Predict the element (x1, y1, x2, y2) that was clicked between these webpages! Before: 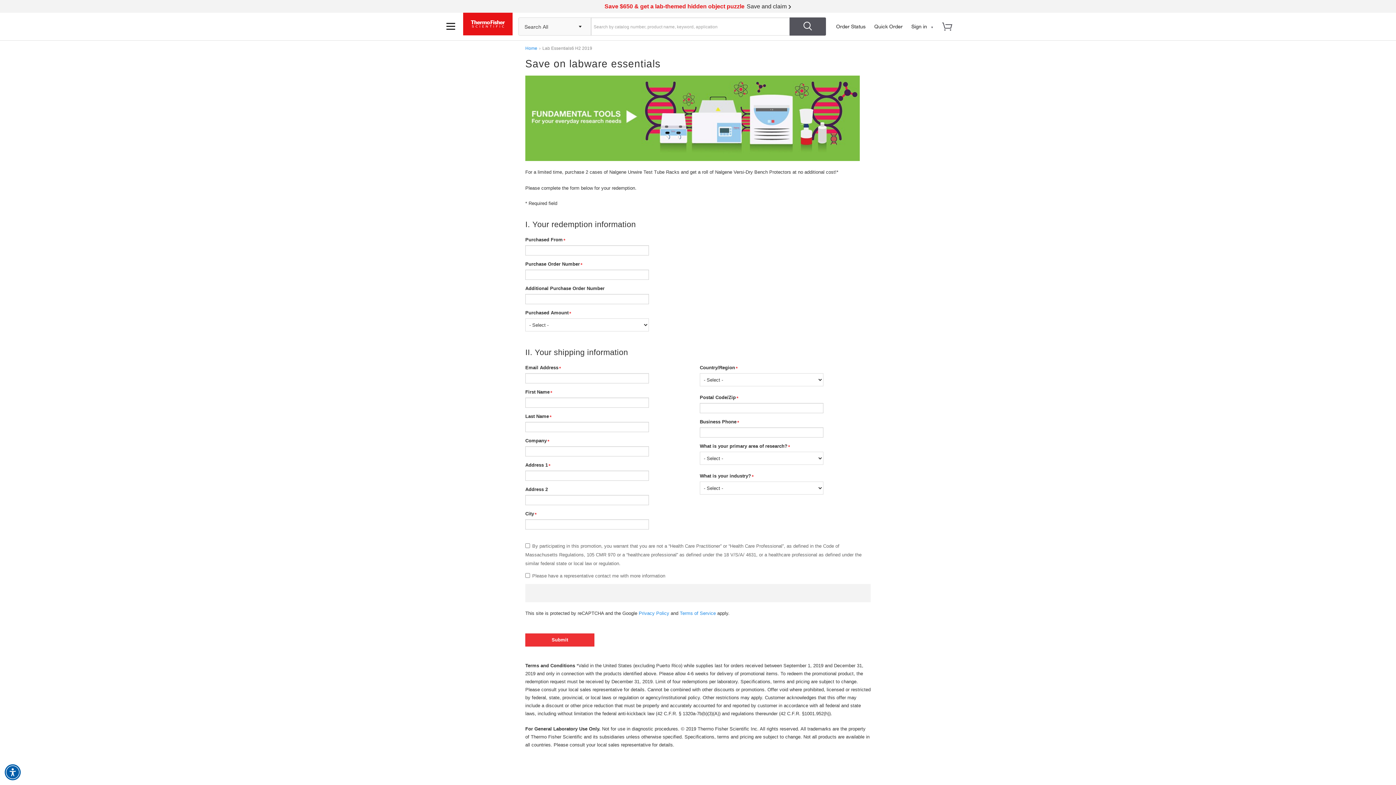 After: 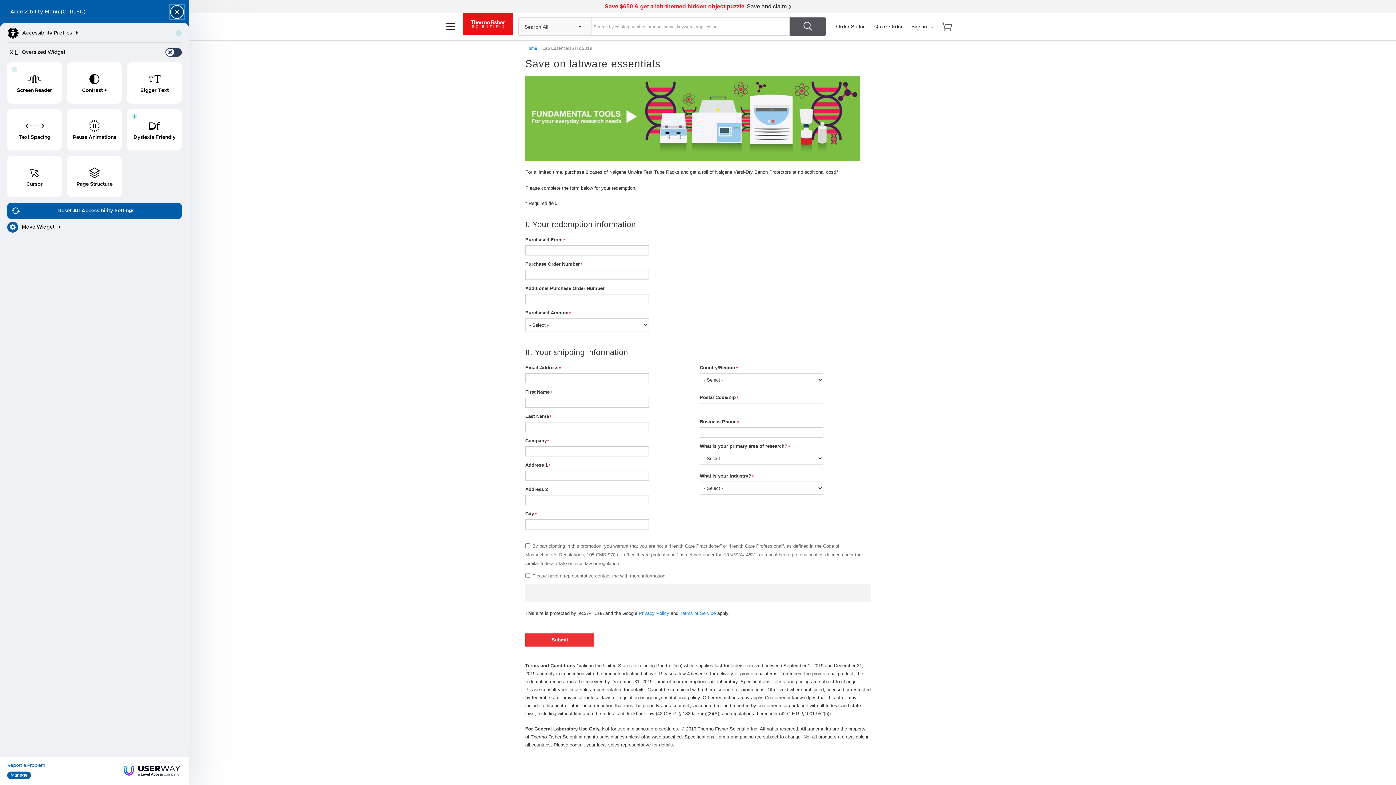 Action: label: Accessibility Menu bbox: (4, 764, 20, 780)